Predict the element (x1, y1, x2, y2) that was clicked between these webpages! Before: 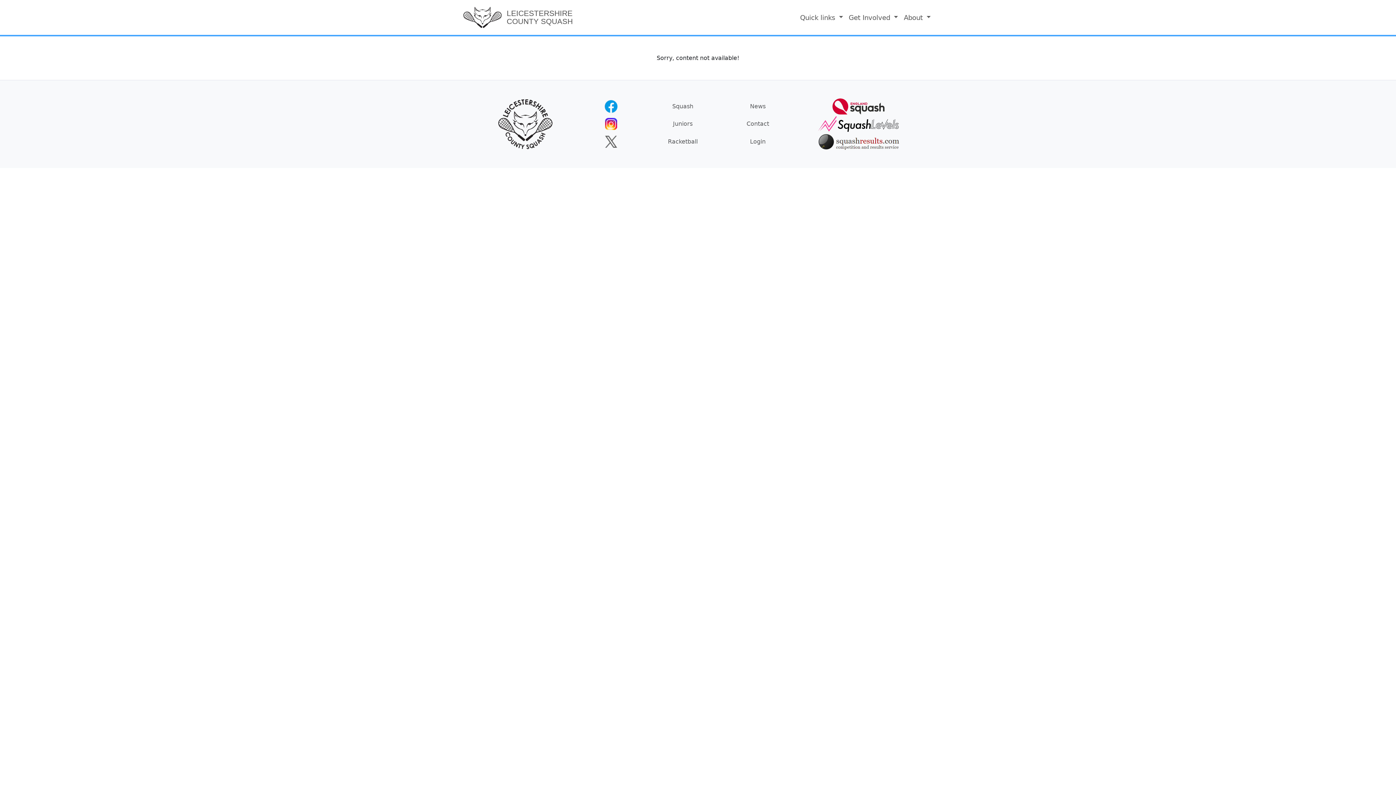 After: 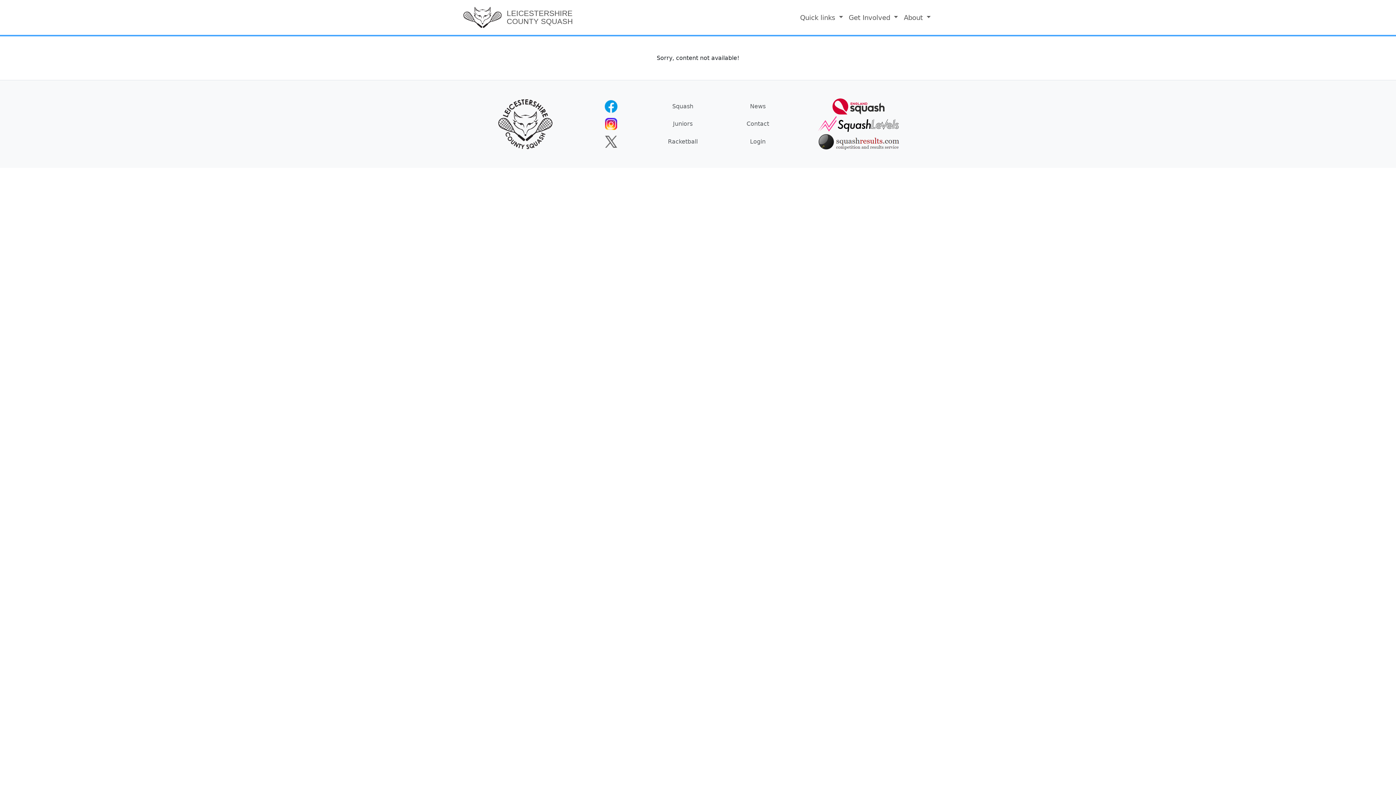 Action: bbox: (818, 116, 899, 132)